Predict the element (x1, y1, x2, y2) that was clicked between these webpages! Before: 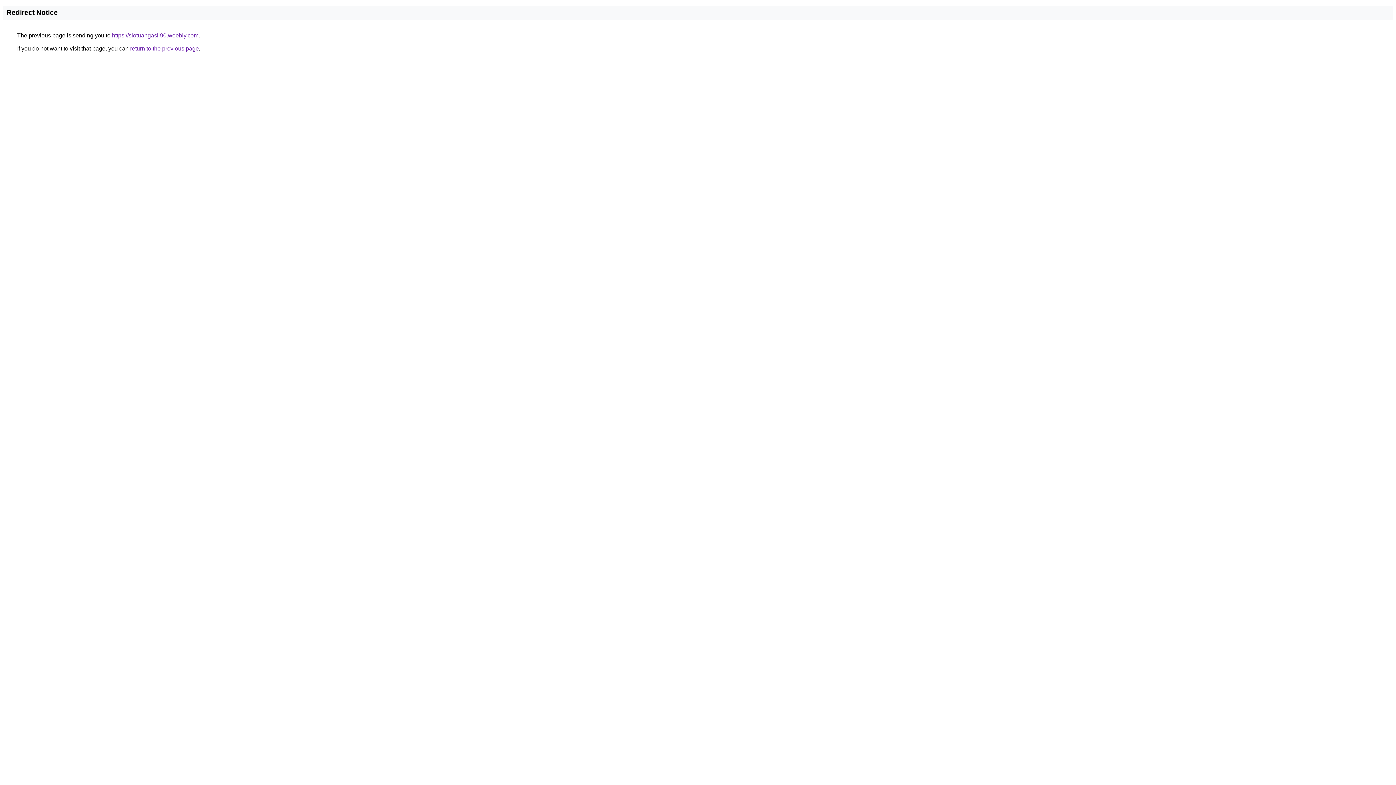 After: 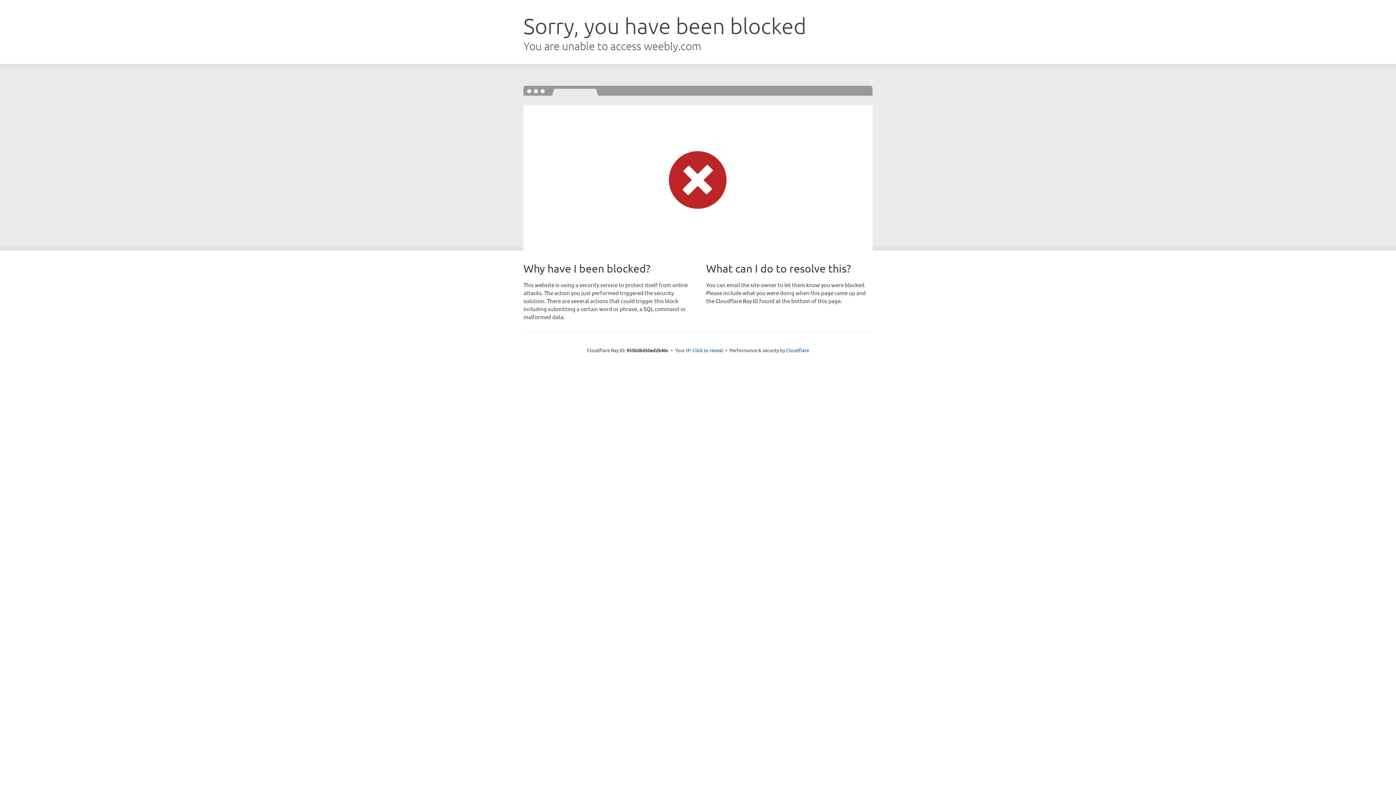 Action: label: https://slotuangasli90.weebly.com bbox: (112, 32, 198, 38)